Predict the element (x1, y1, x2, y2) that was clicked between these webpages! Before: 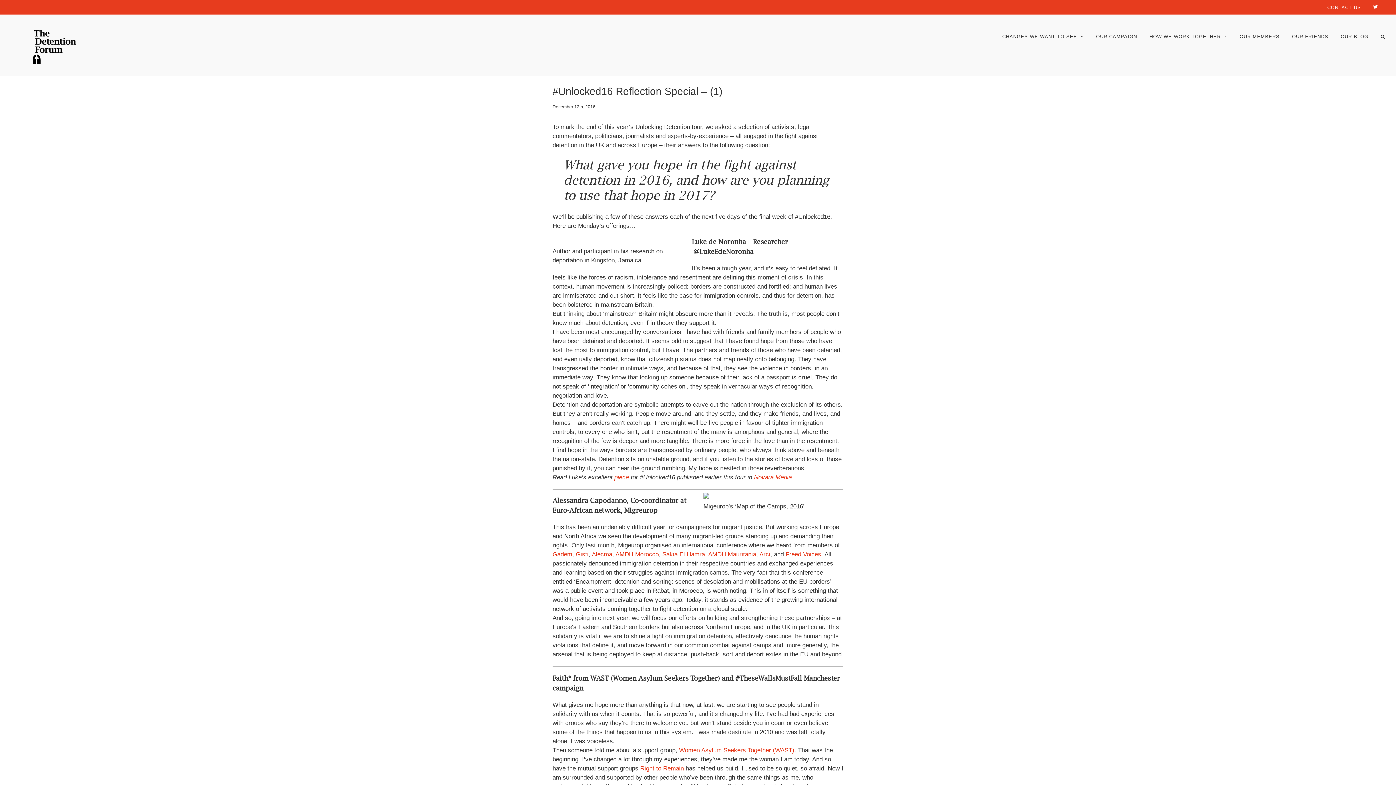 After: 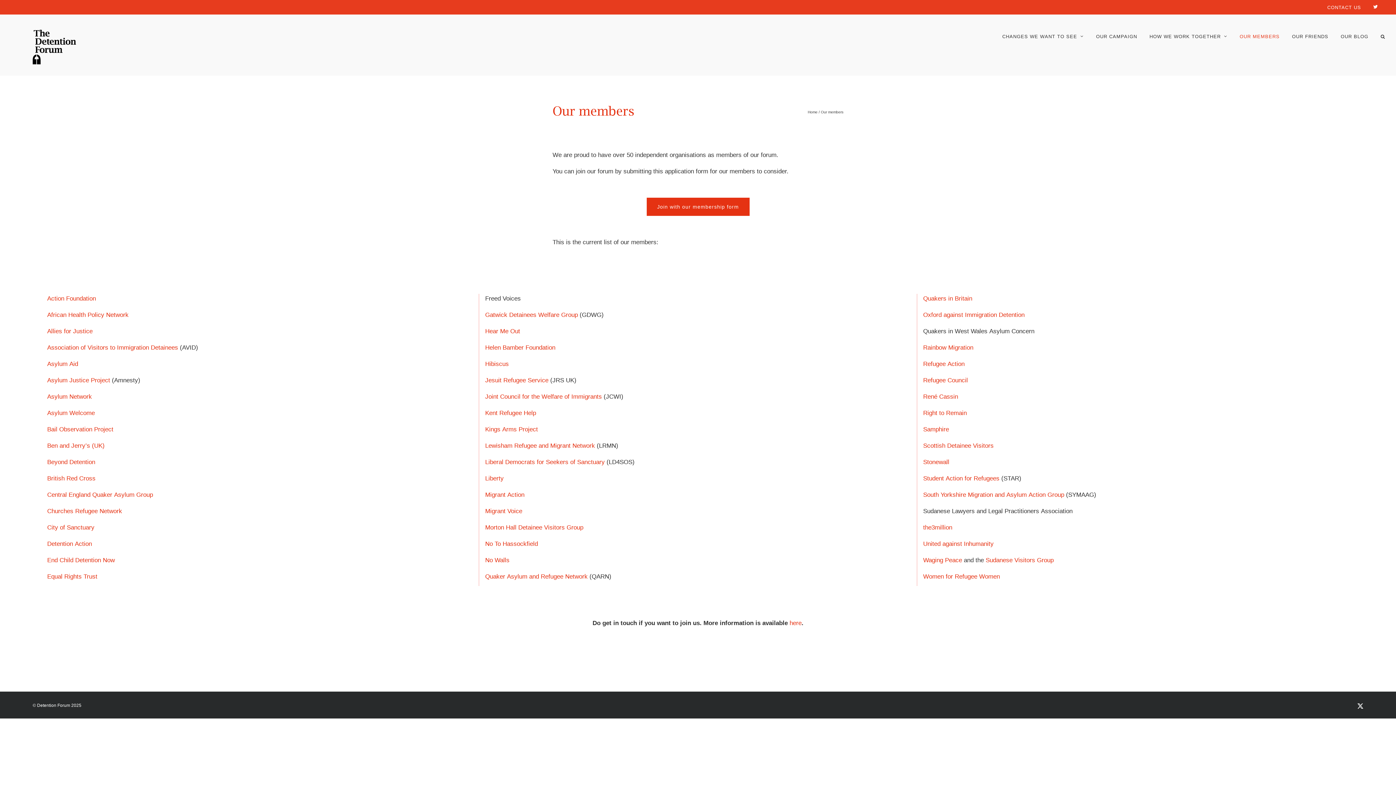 Action: bbox: (1240, 18, 1280, 54) label: OUR MEMBERS